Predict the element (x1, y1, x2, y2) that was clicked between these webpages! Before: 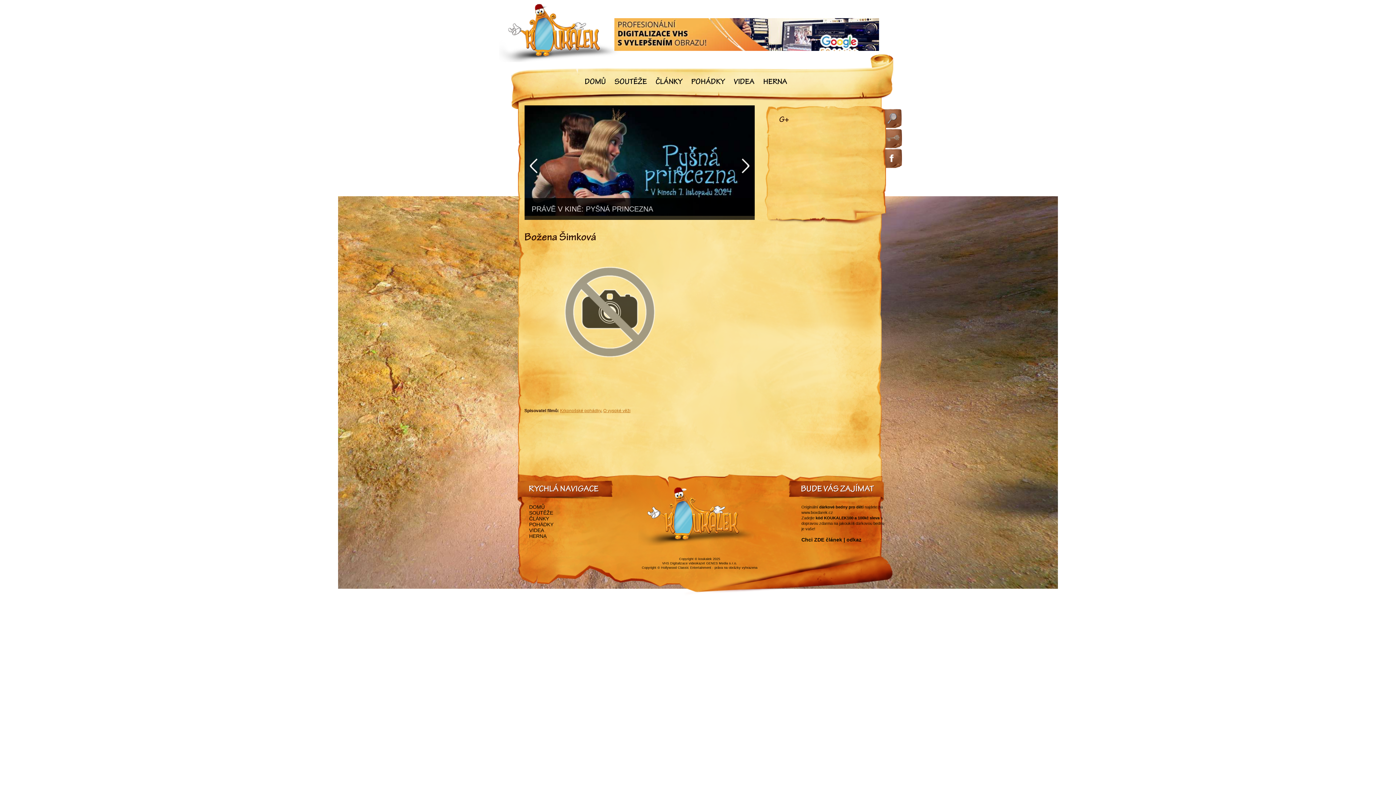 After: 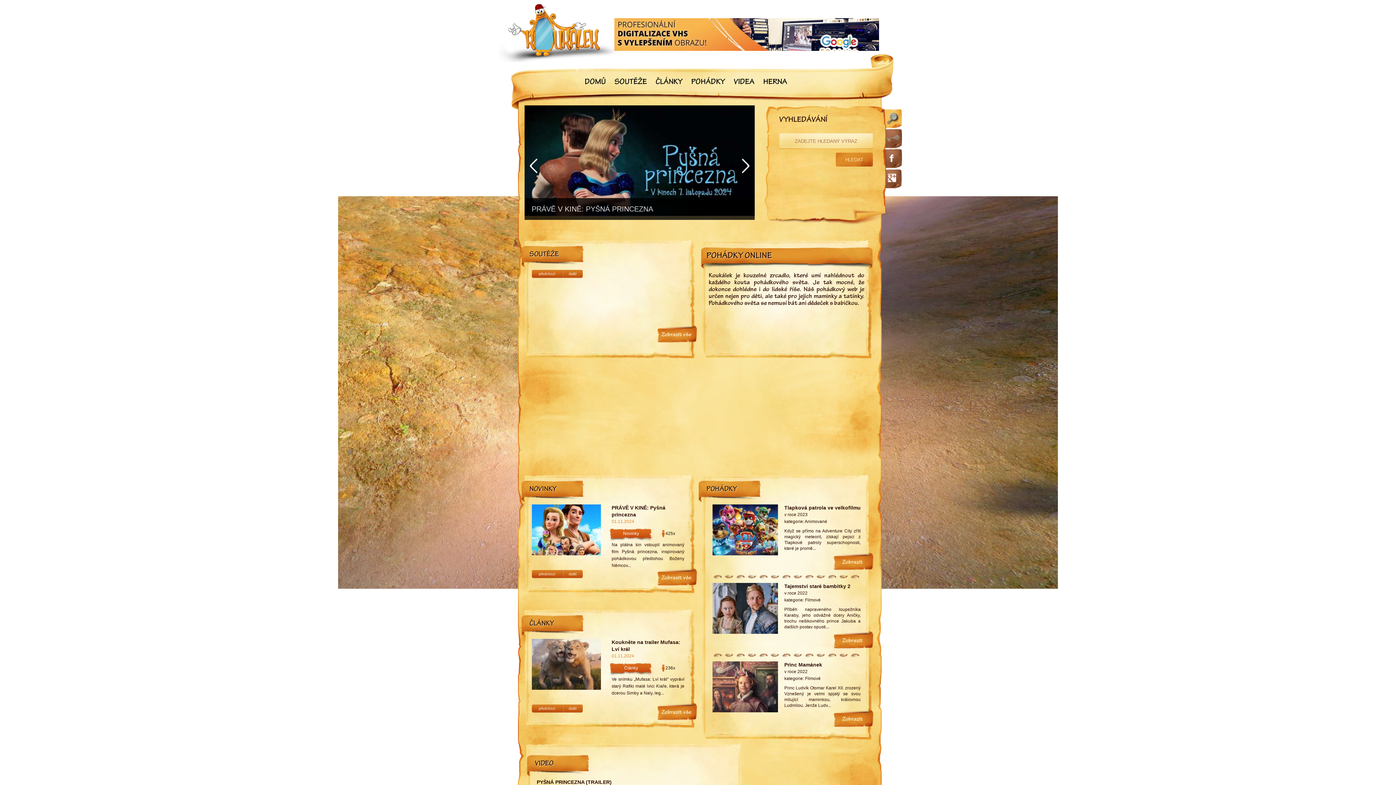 Action: bbox: (638, 487, 761, 546)